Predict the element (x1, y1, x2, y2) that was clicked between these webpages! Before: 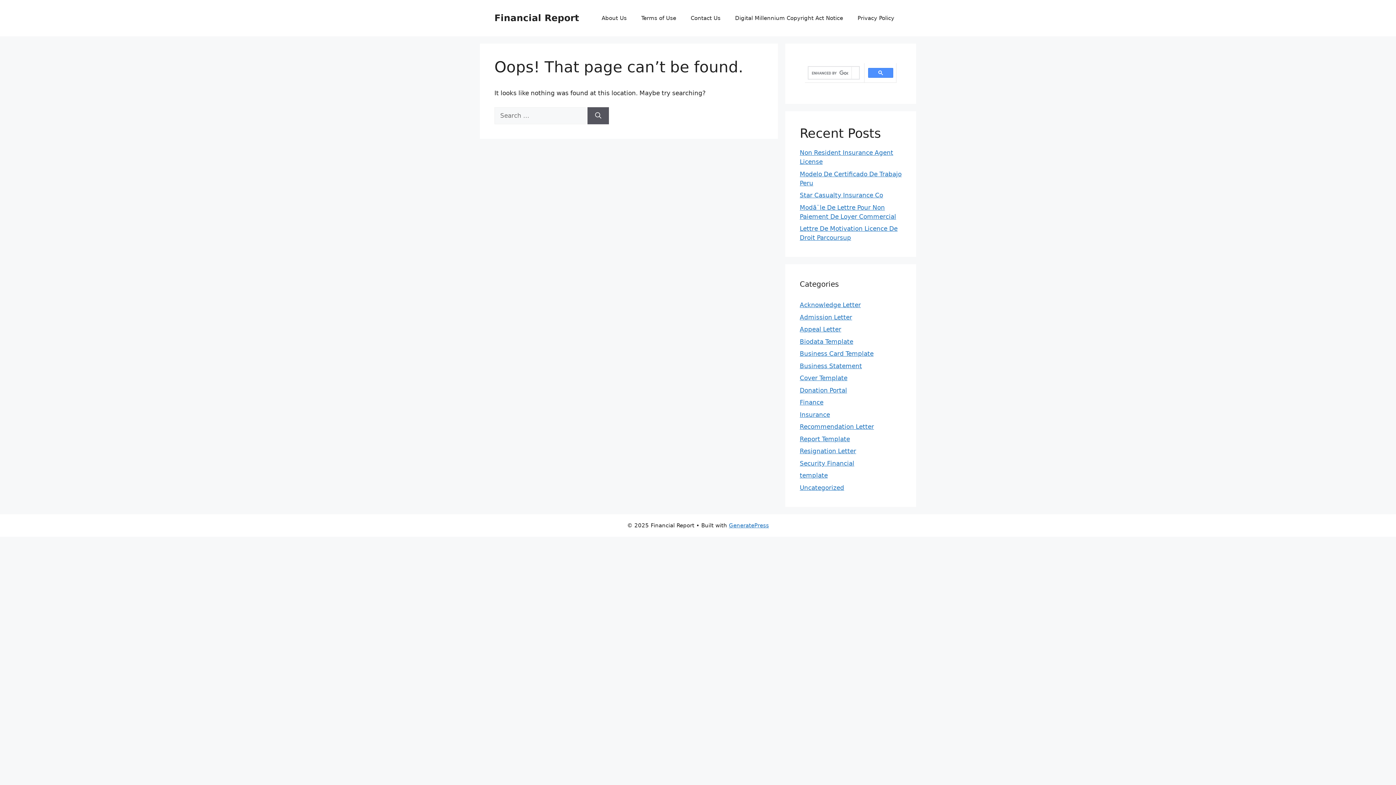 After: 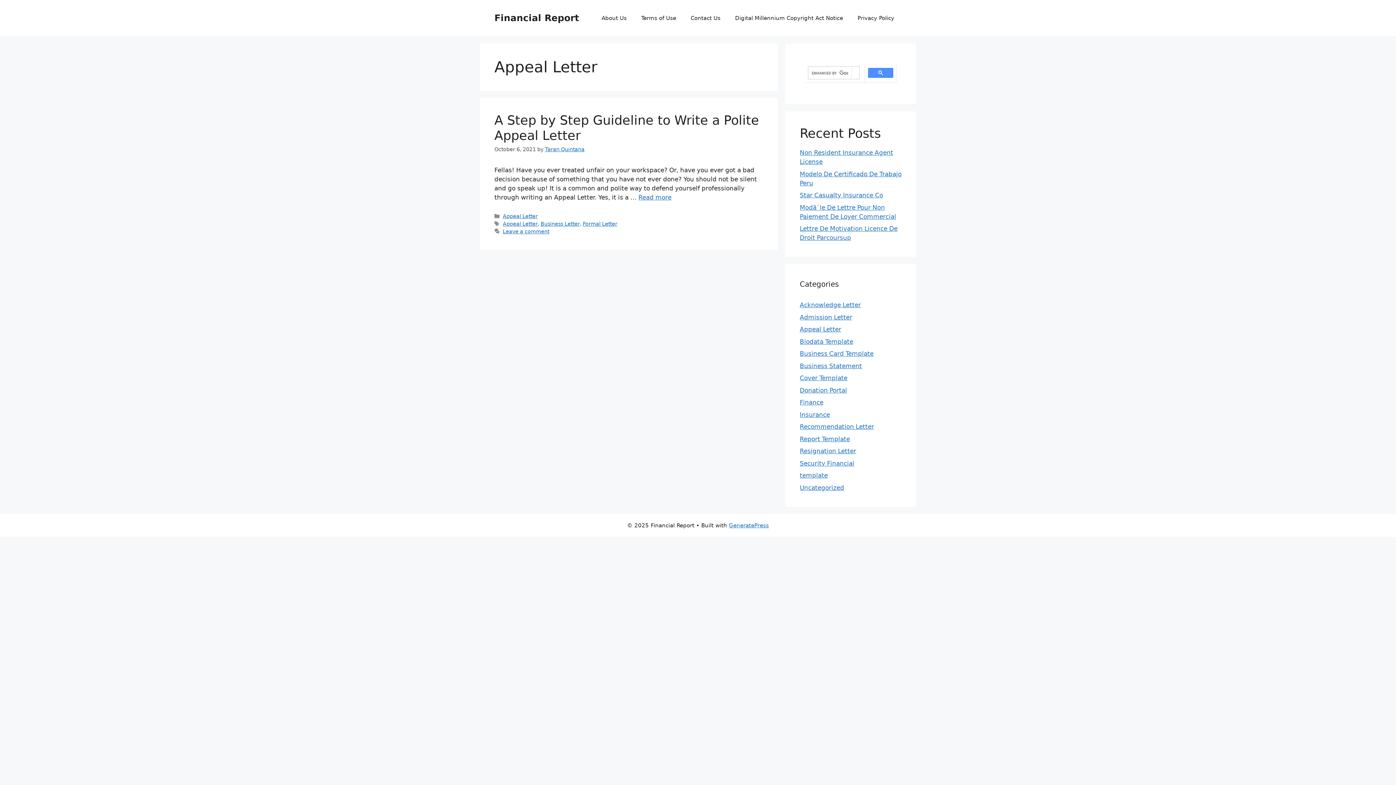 Action: bbox: (800, 325, 841, 333) label: Appeal Letter